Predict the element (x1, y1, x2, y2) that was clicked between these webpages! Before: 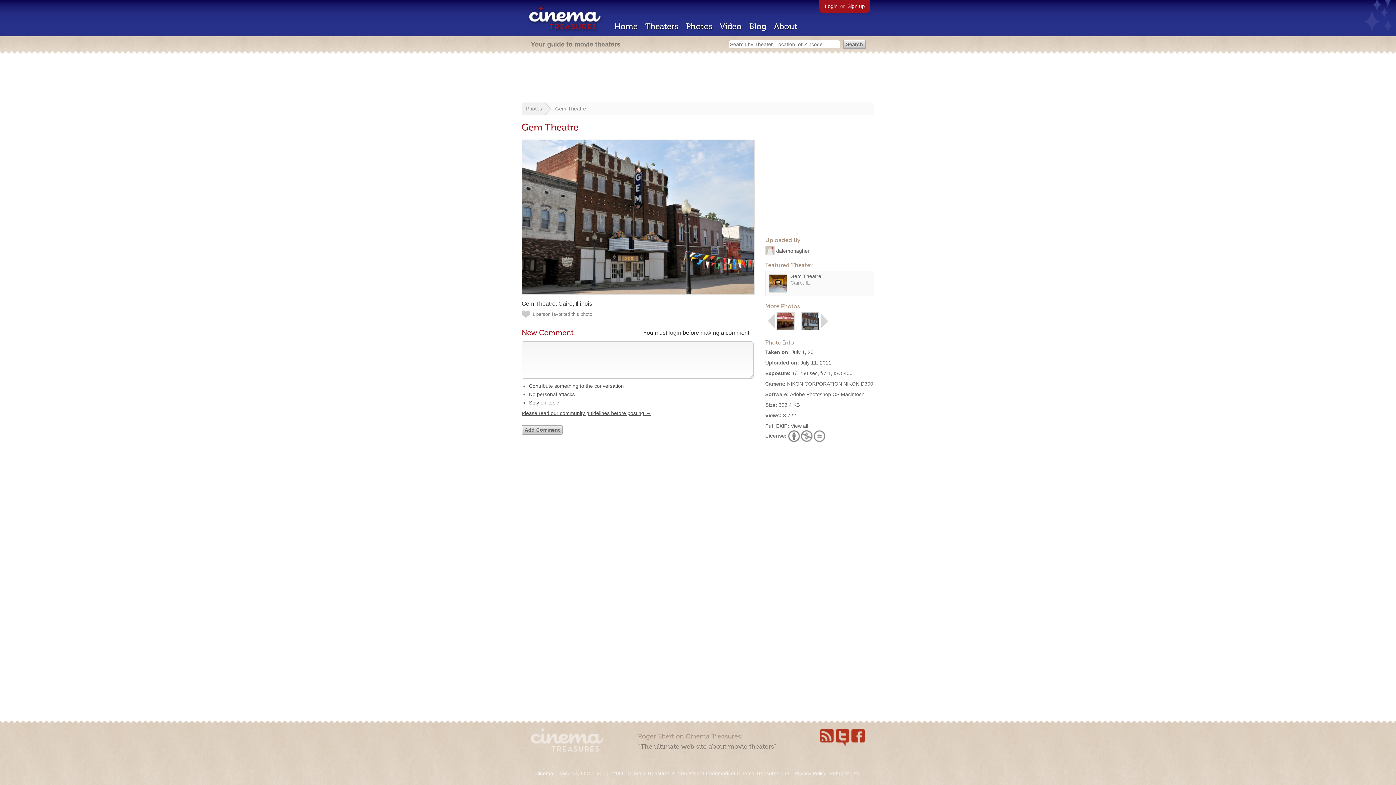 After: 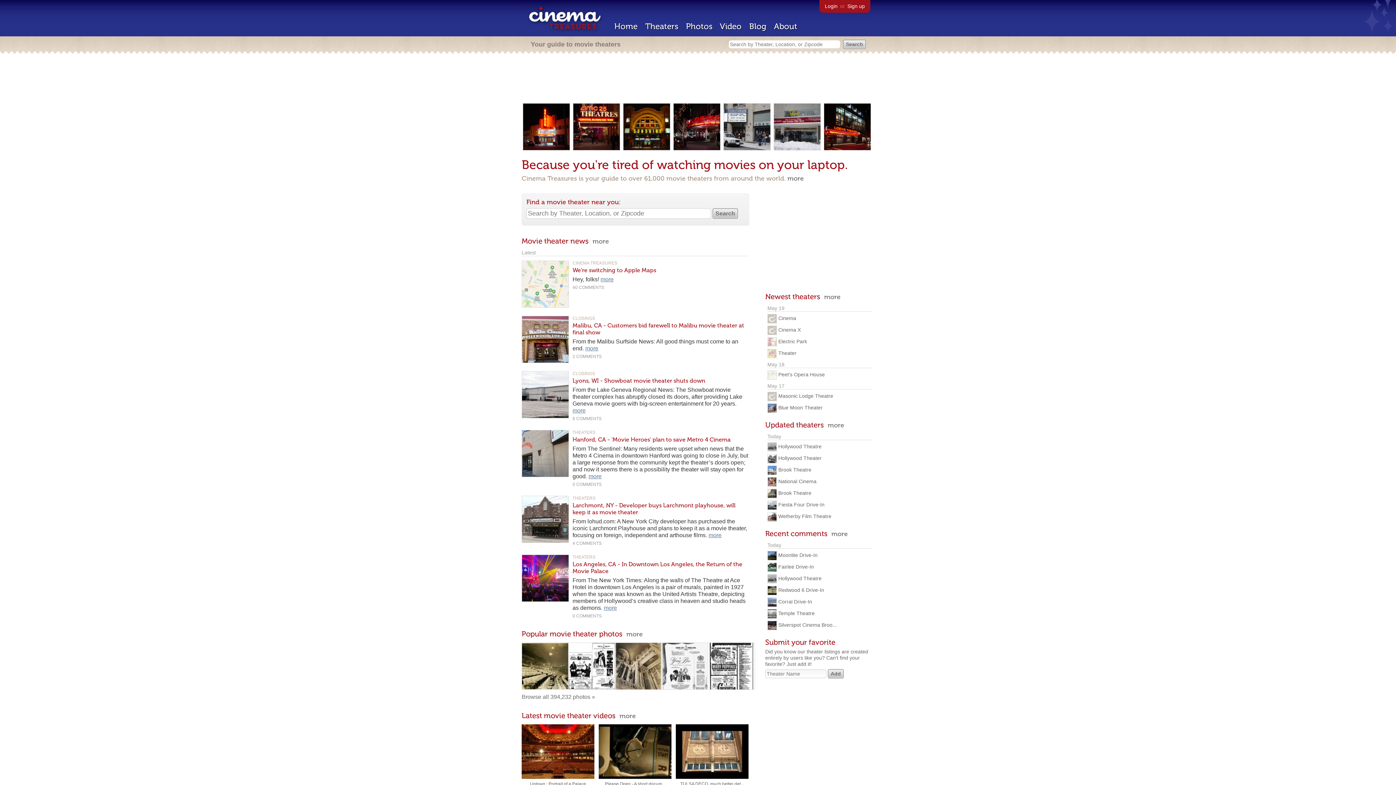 Action: bbox: (530, 746, 603, 753)